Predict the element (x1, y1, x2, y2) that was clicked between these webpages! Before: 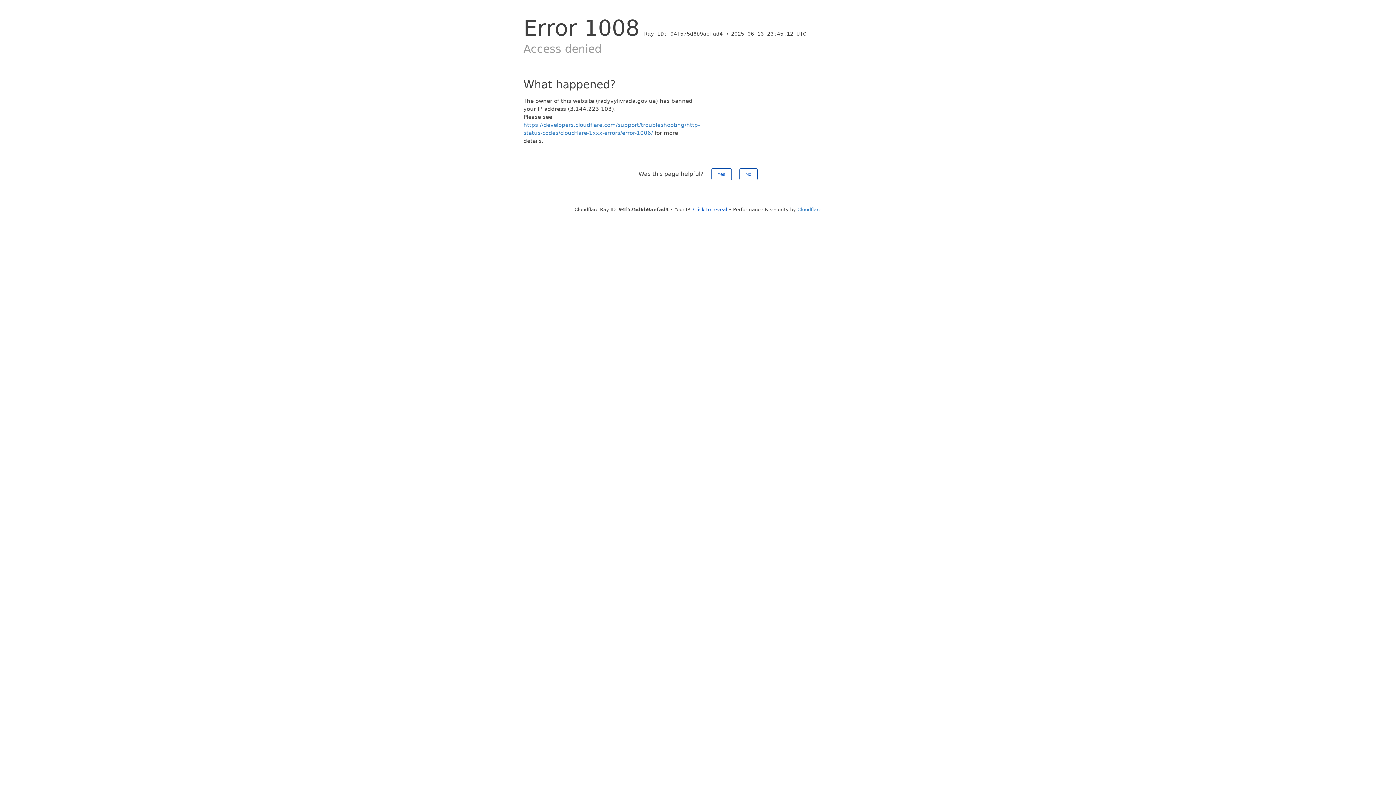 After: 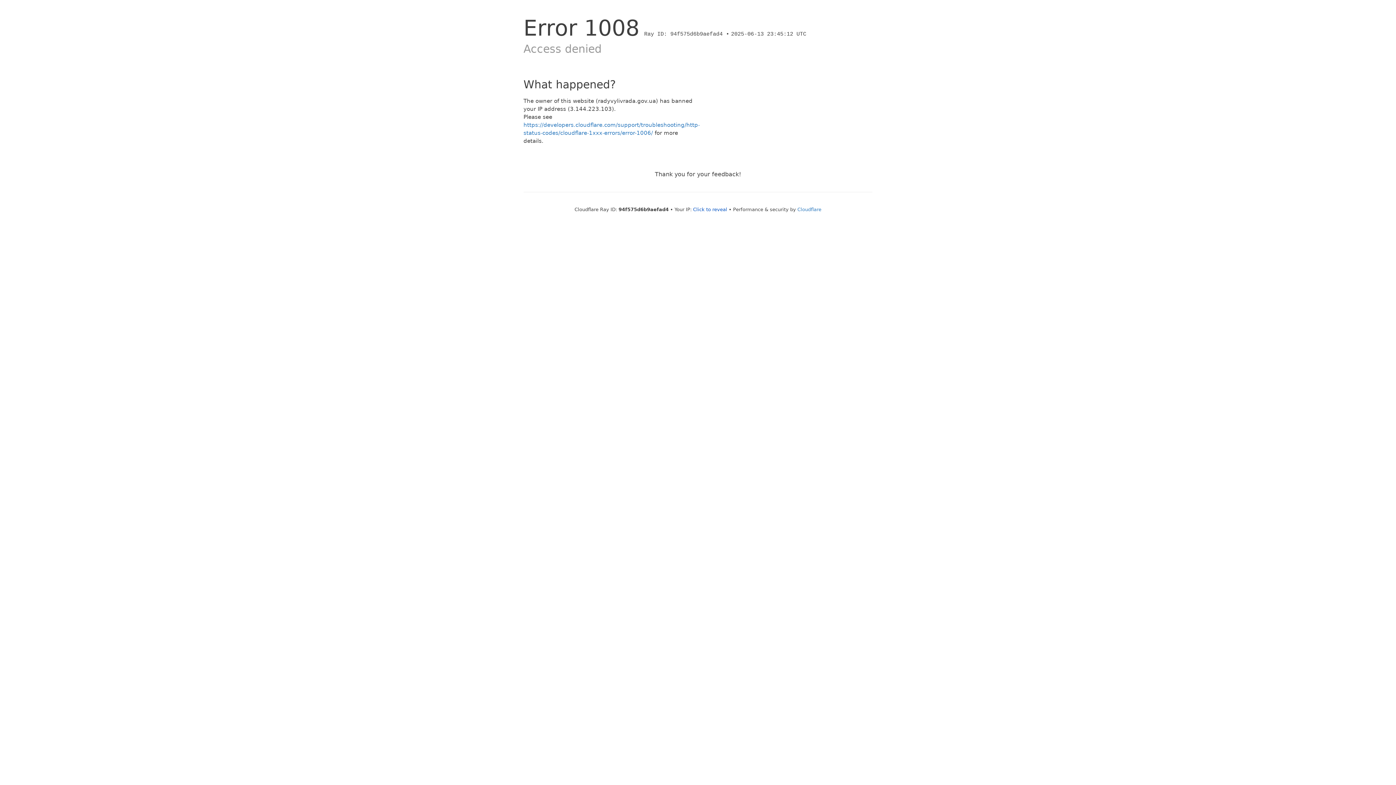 Action: bbox: (739, 168, 757, 180) label: No